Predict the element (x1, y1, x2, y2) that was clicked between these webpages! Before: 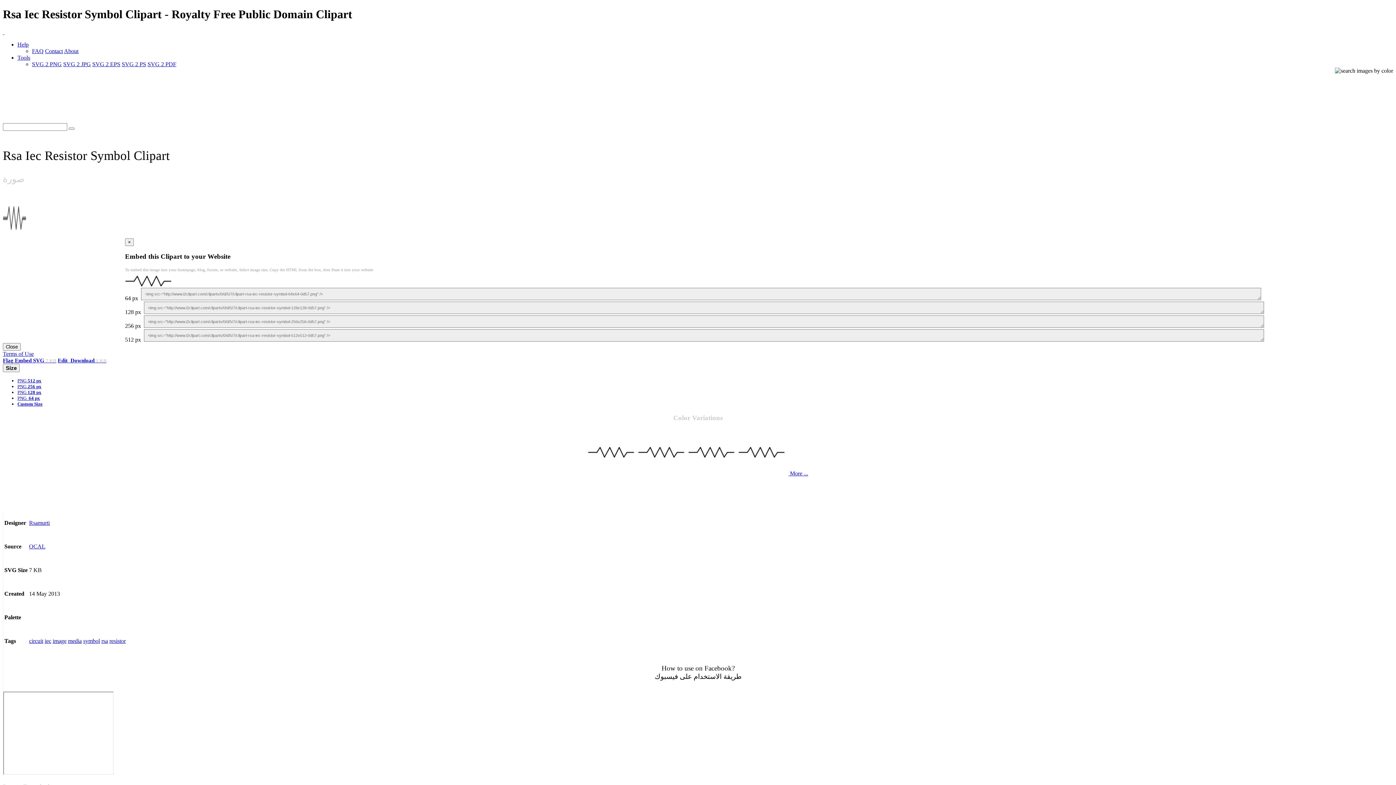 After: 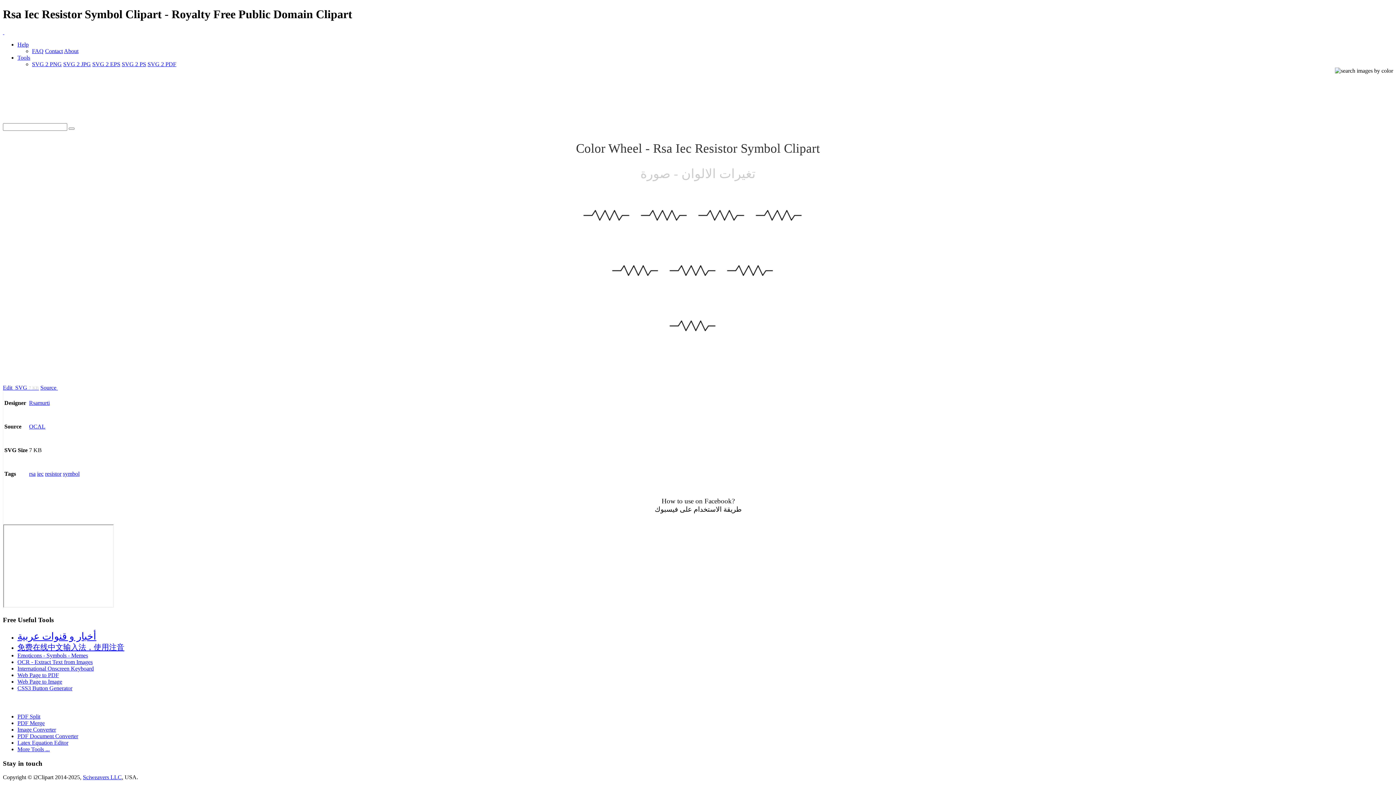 Action: bbox: (788, 470, 808, 476) label:  More ...